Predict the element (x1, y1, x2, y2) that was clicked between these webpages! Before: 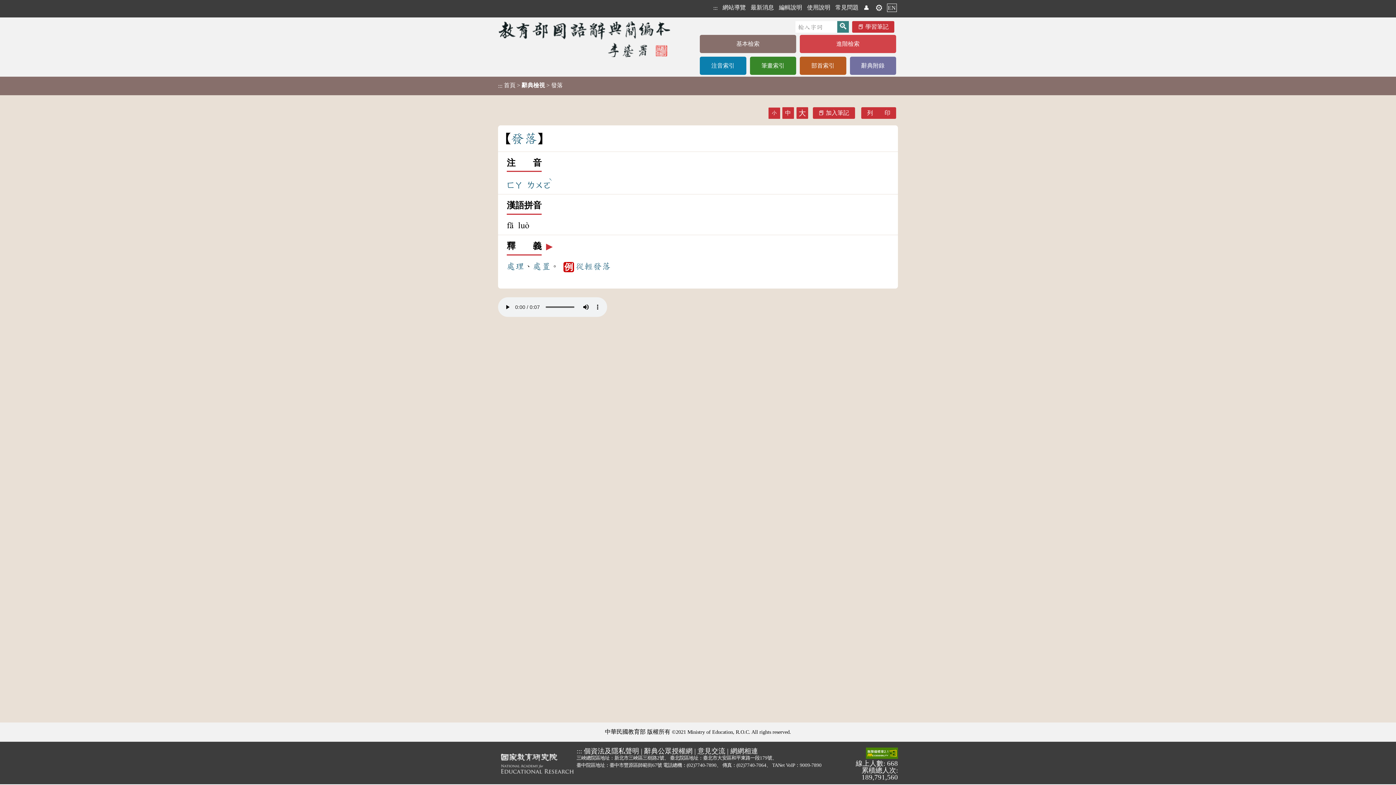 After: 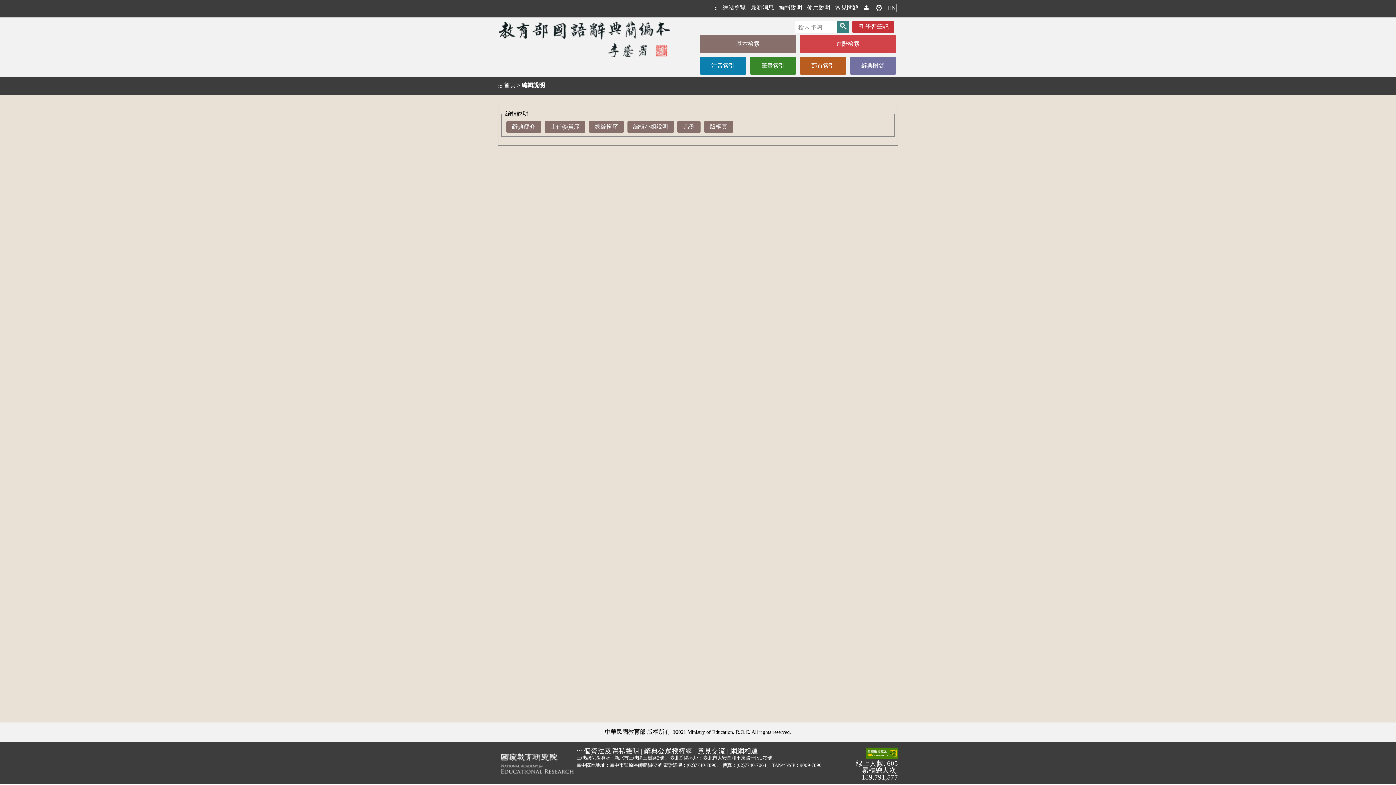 Action: bbox: (778, 3, 802, 12) label: 編輯說明